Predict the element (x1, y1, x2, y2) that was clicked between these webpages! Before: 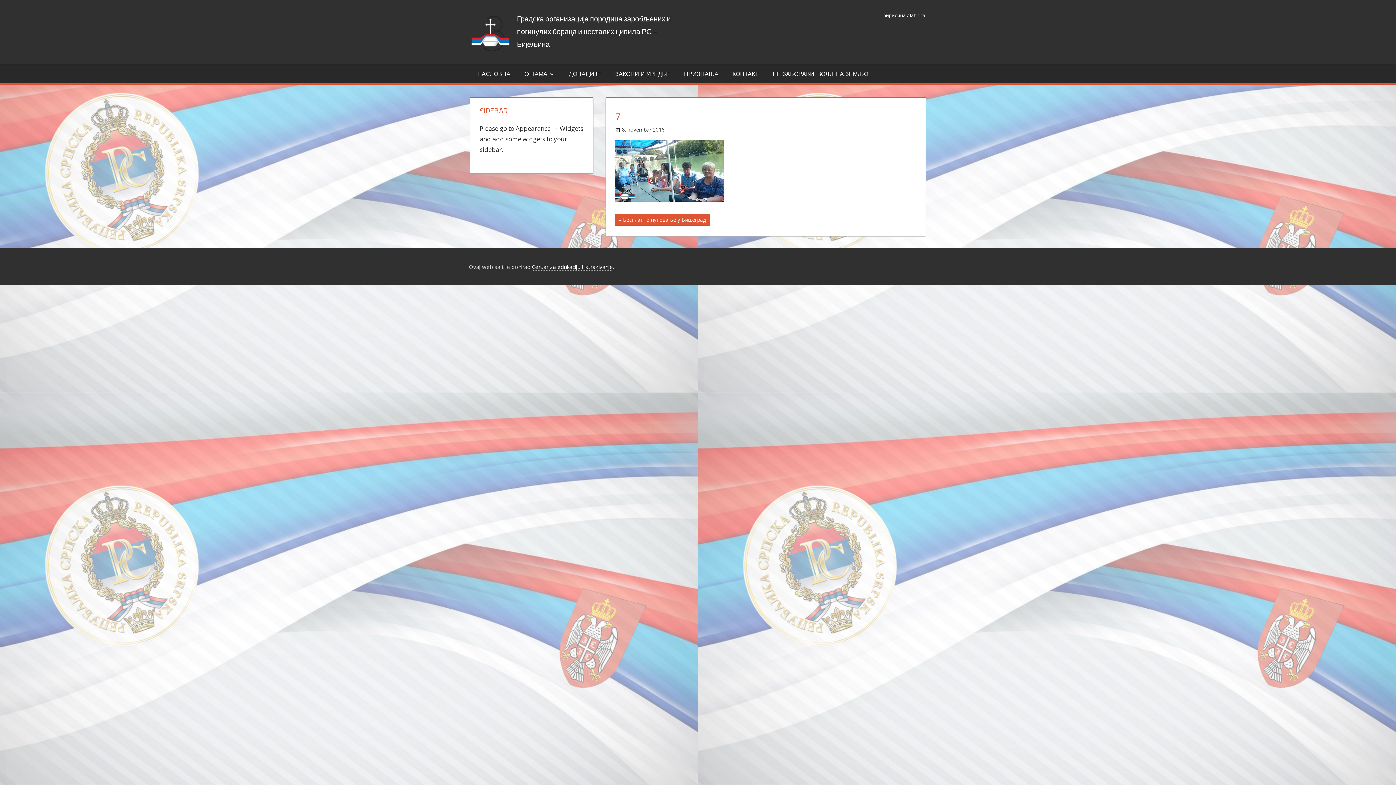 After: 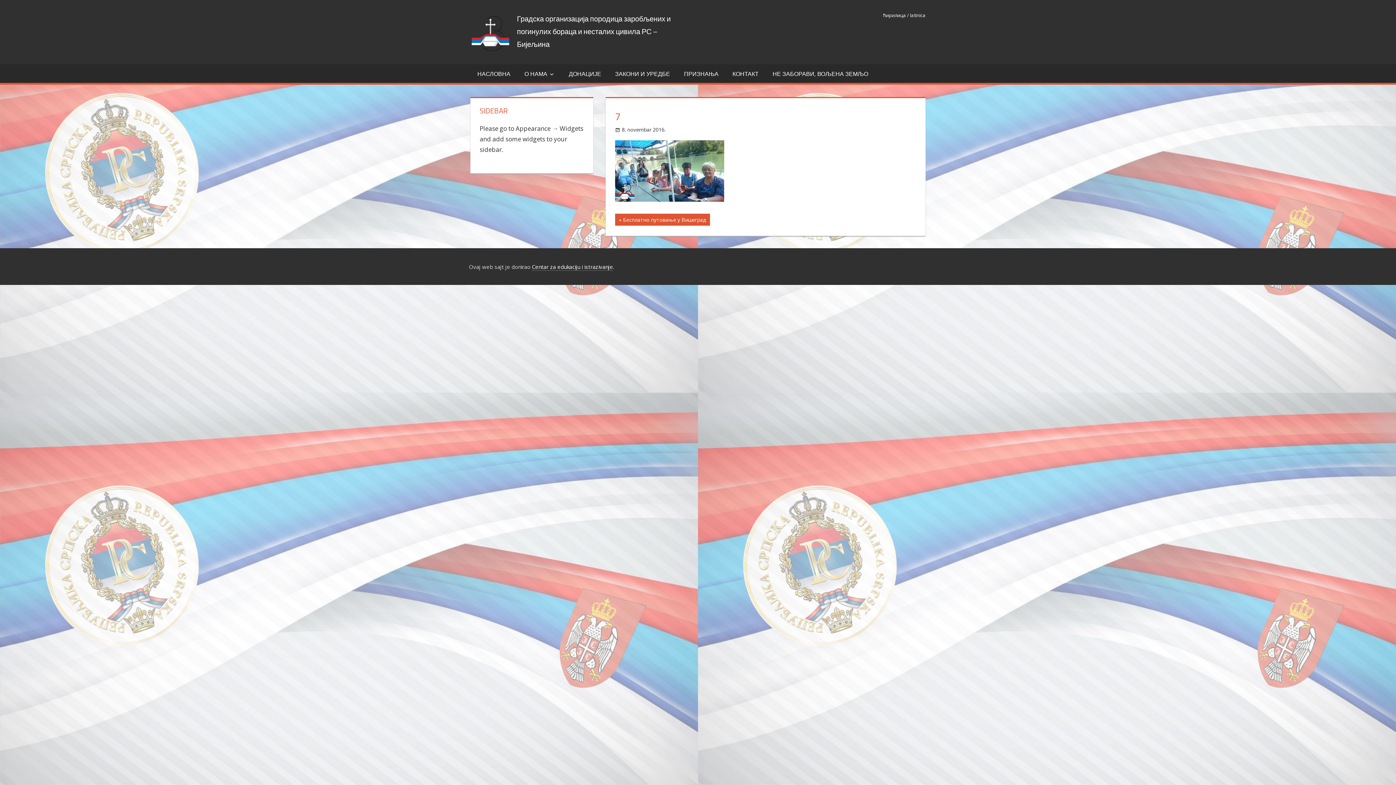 Action: bbox: (883, 10, 906, 18) label: ћирилица